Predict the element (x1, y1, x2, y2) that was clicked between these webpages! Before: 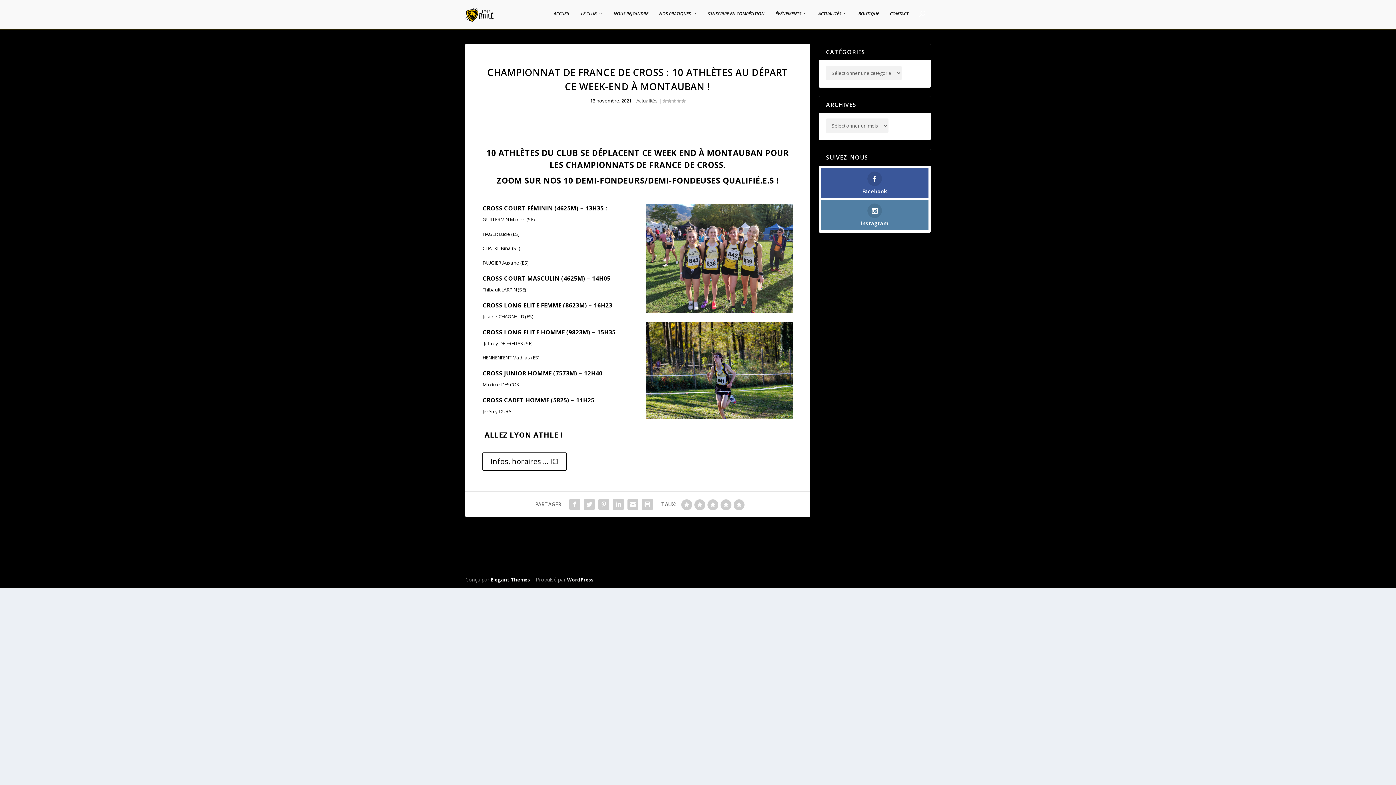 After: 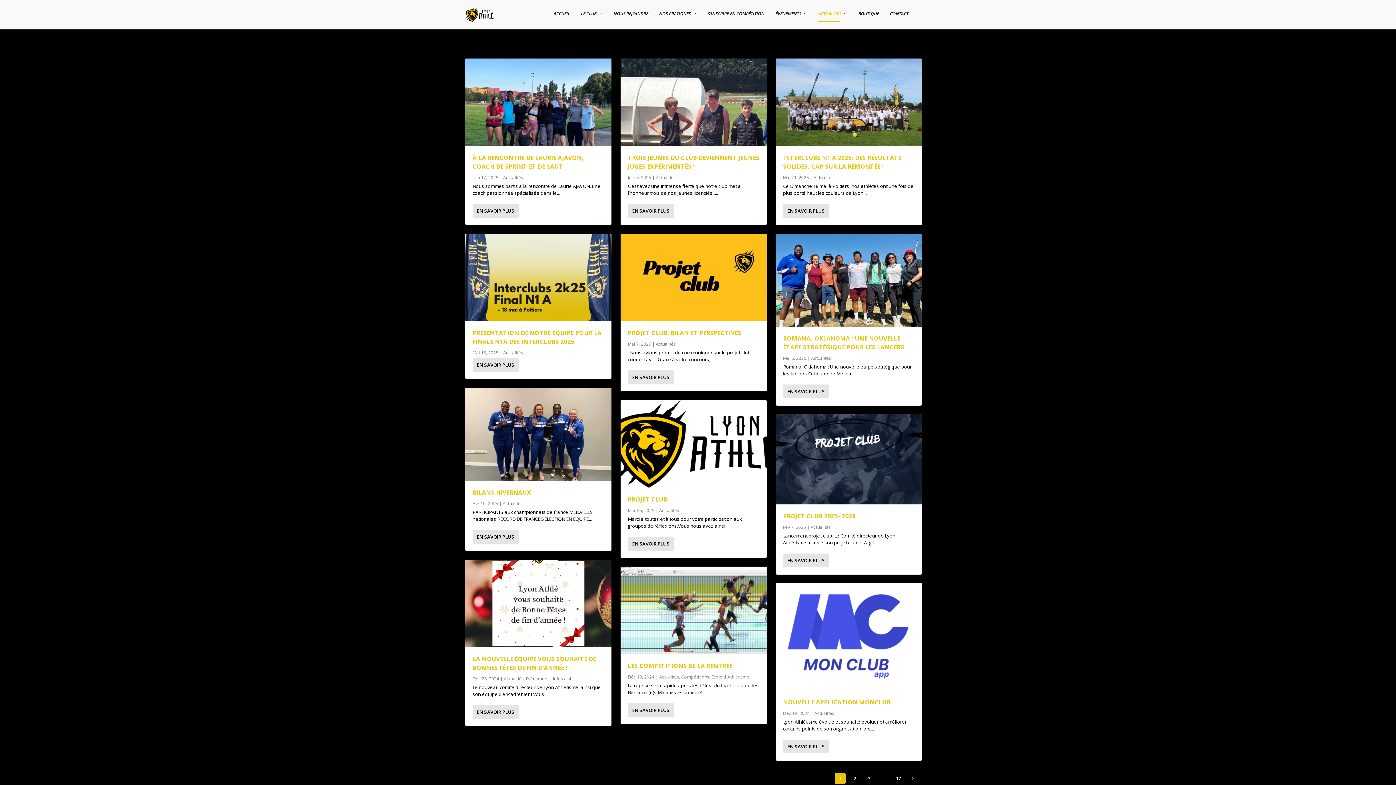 Action: bbox: (818, 10, 847, 29) label: ACTUALITÉS